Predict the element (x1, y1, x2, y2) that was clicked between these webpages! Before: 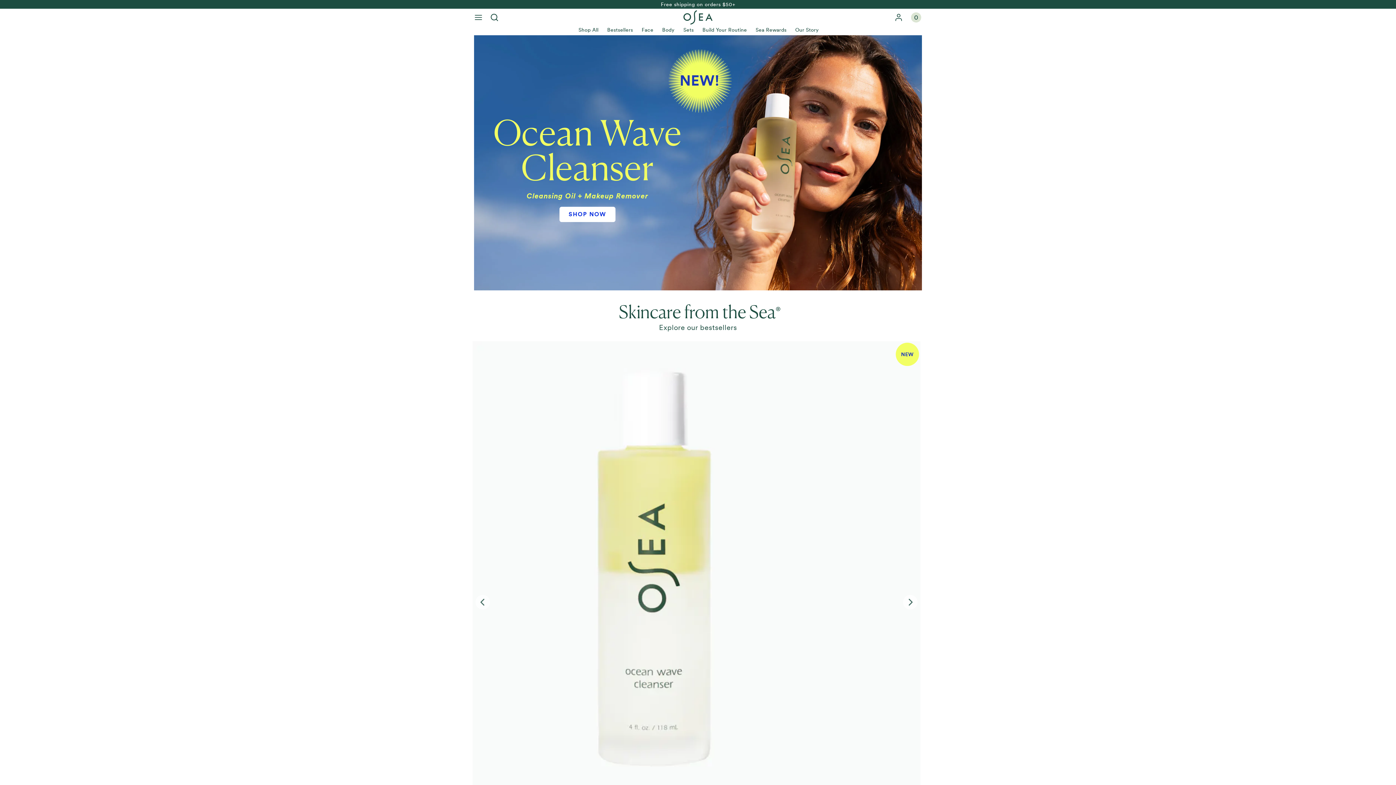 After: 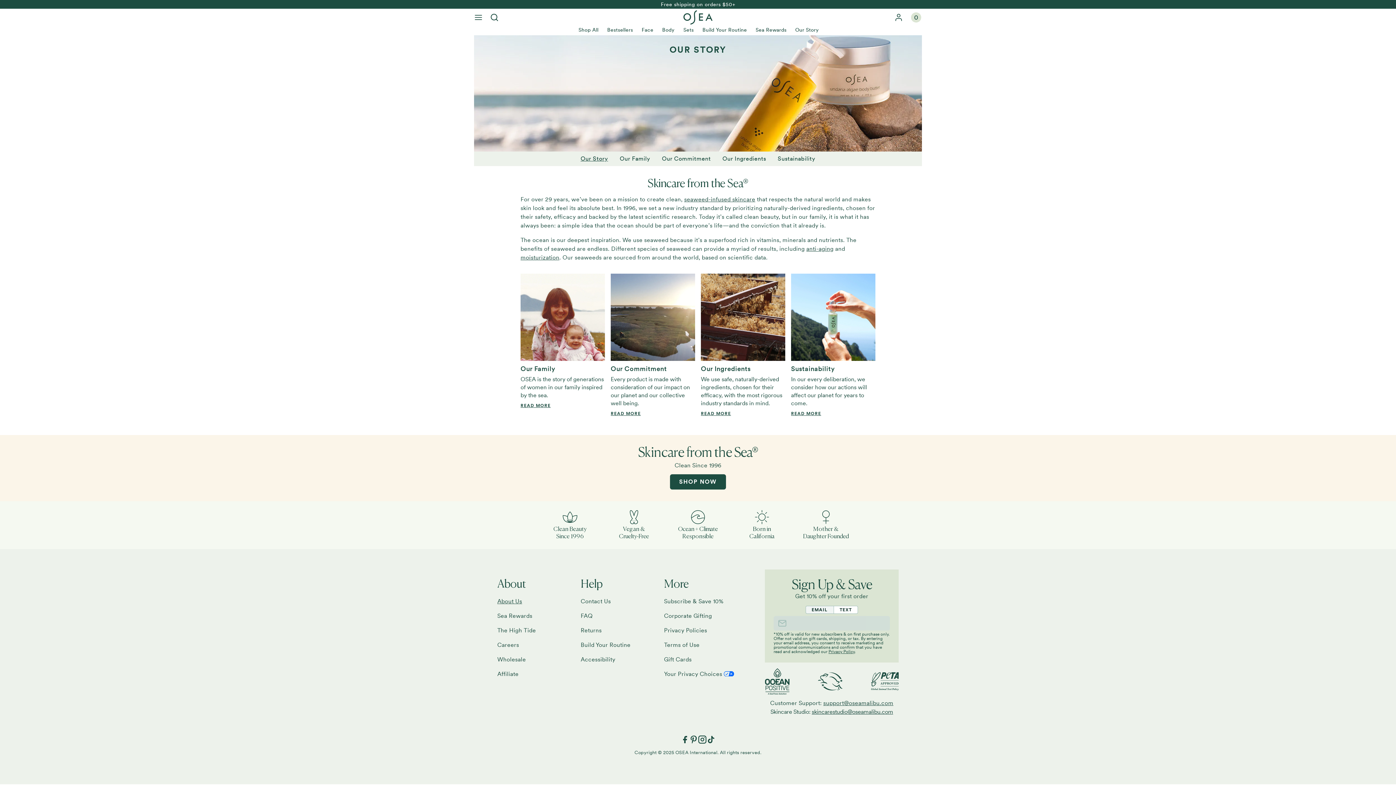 Action: bbox: (791, 24, 823, 34) label: Our Story